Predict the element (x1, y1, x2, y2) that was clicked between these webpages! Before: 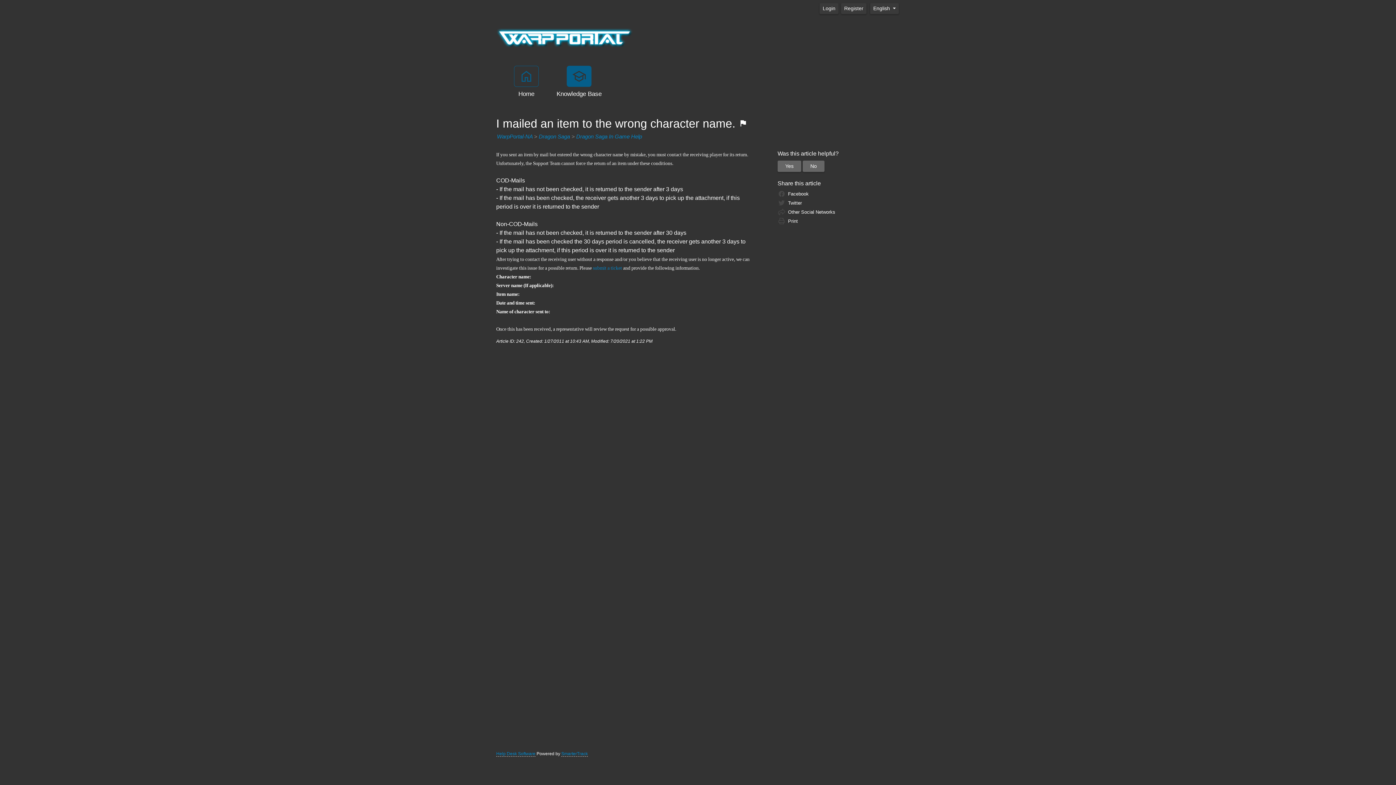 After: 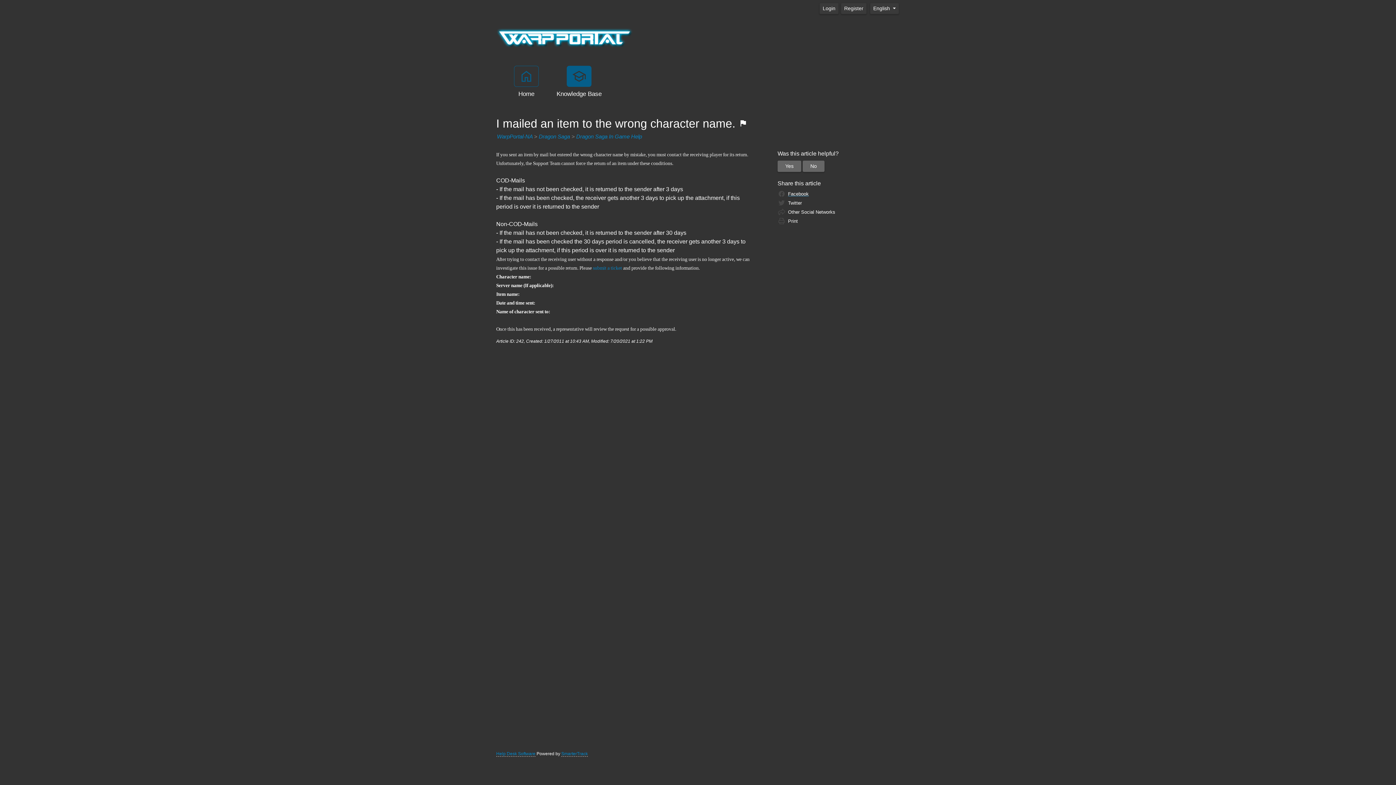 Action: label: Facebook bbox: (785, 191, 808, 196)